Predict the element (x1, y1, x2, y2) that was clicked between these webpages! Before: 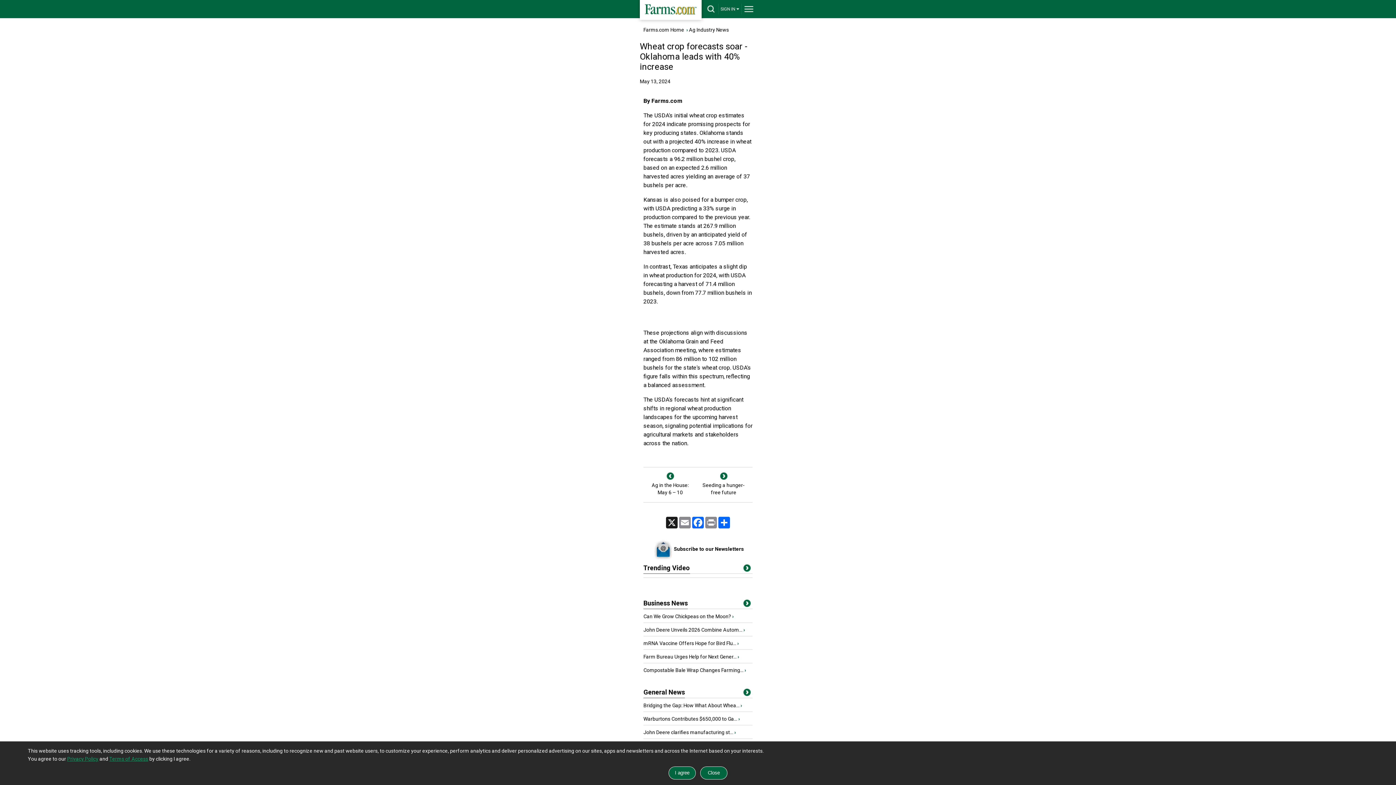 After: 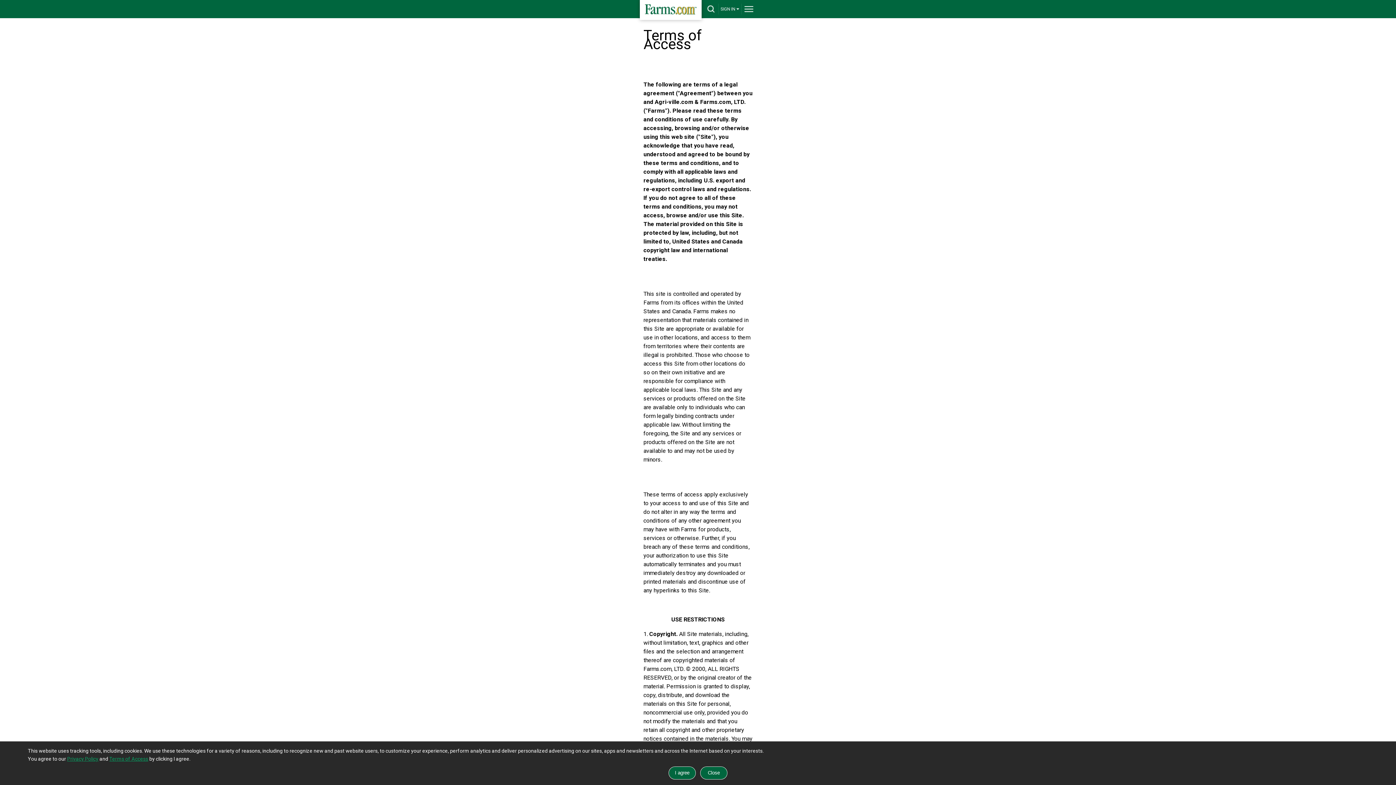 Action: label: Terms of Access bbox: (109, 756, 148, 762)